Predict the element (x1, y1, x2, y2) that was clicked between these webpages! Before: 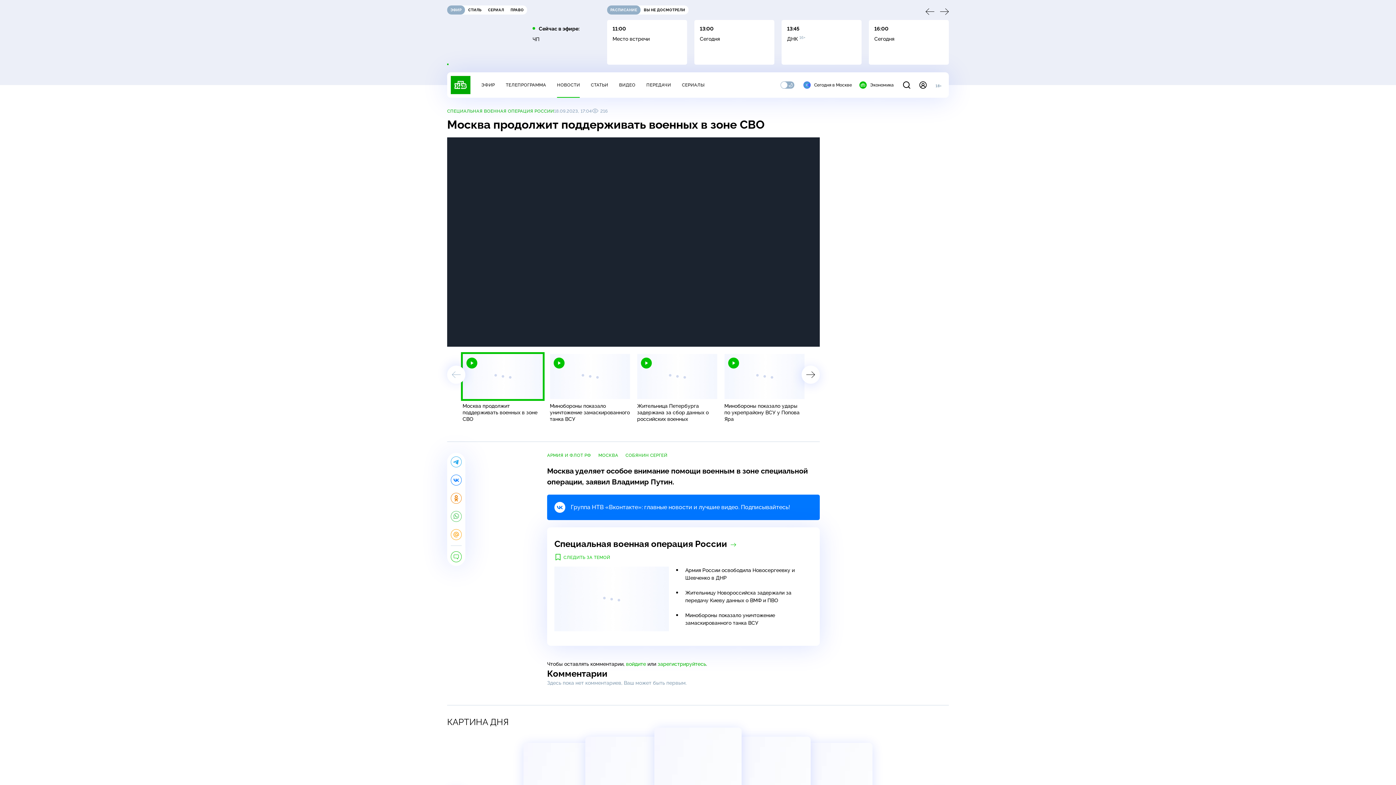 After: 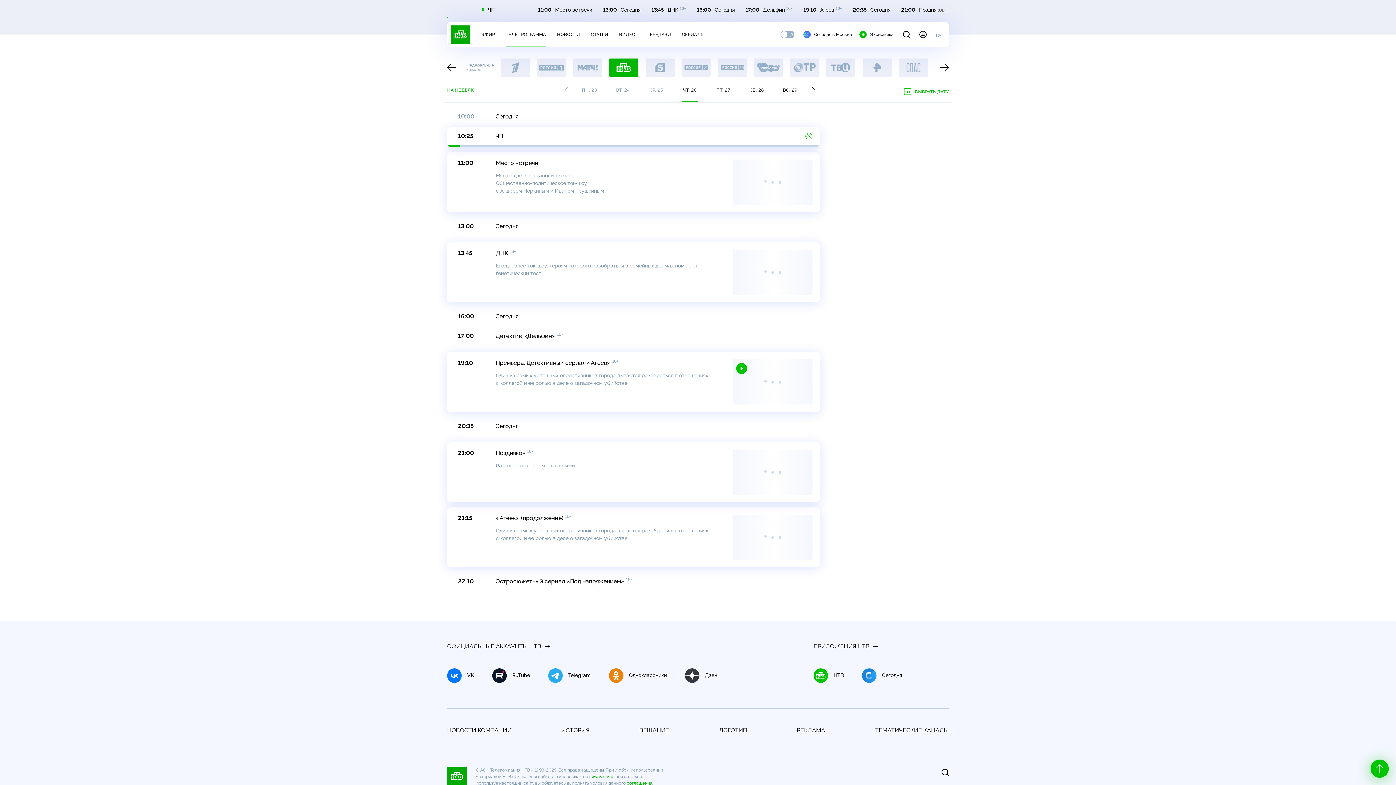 Action: bbox: (505, 82, 546, 87) label: ТЕЛЕПРОГРАММА